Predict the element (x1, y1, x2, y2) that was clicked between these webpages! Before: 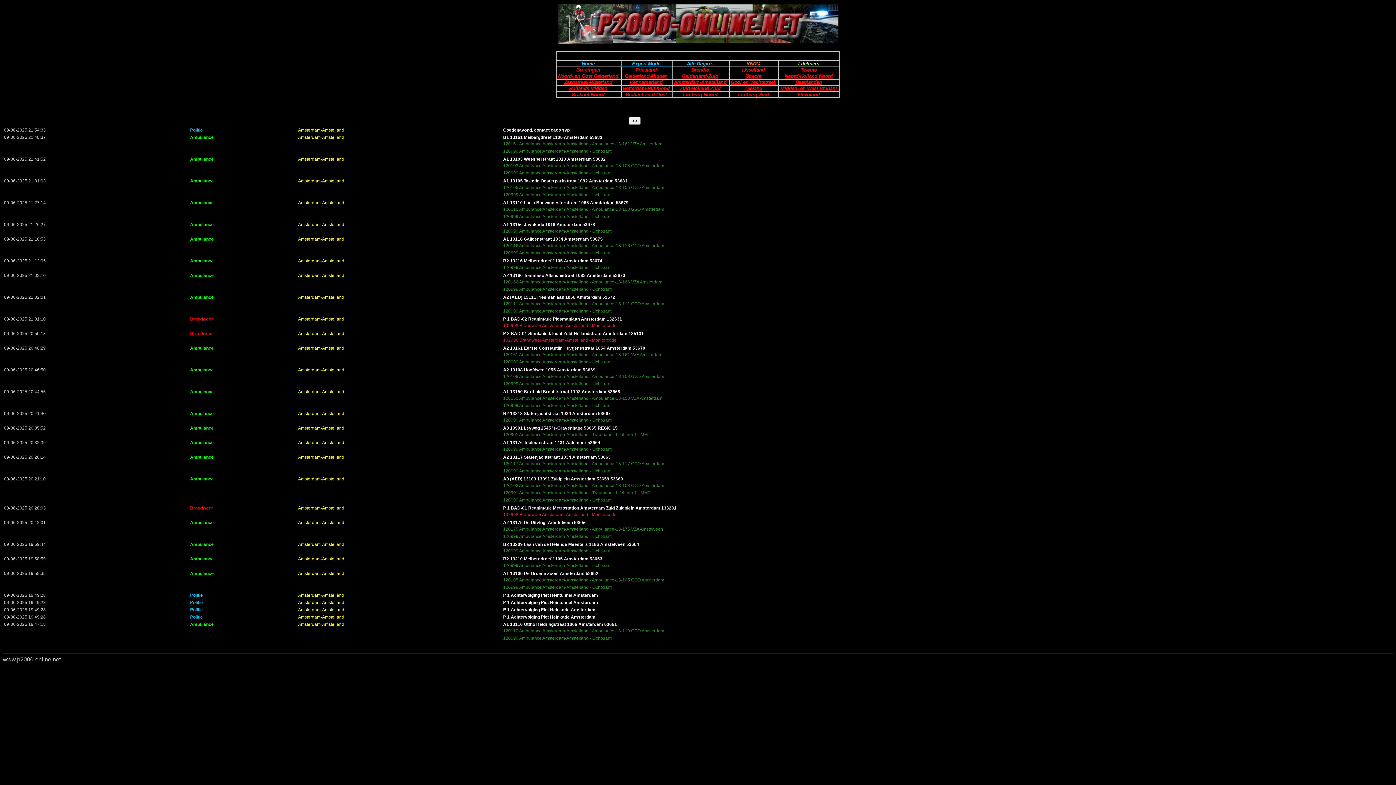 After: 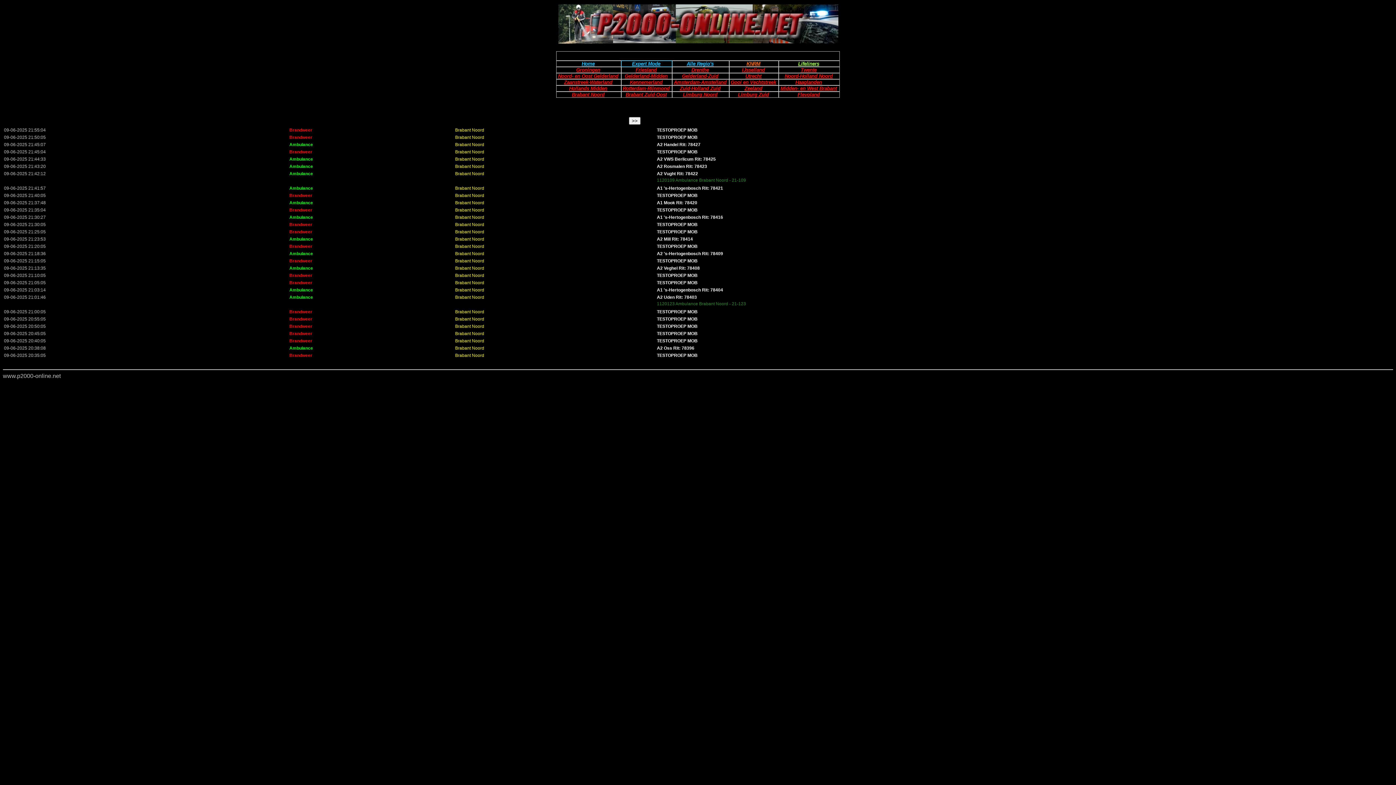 Action: label: Brabant Noord bbox: (572, 92, 604, 97)